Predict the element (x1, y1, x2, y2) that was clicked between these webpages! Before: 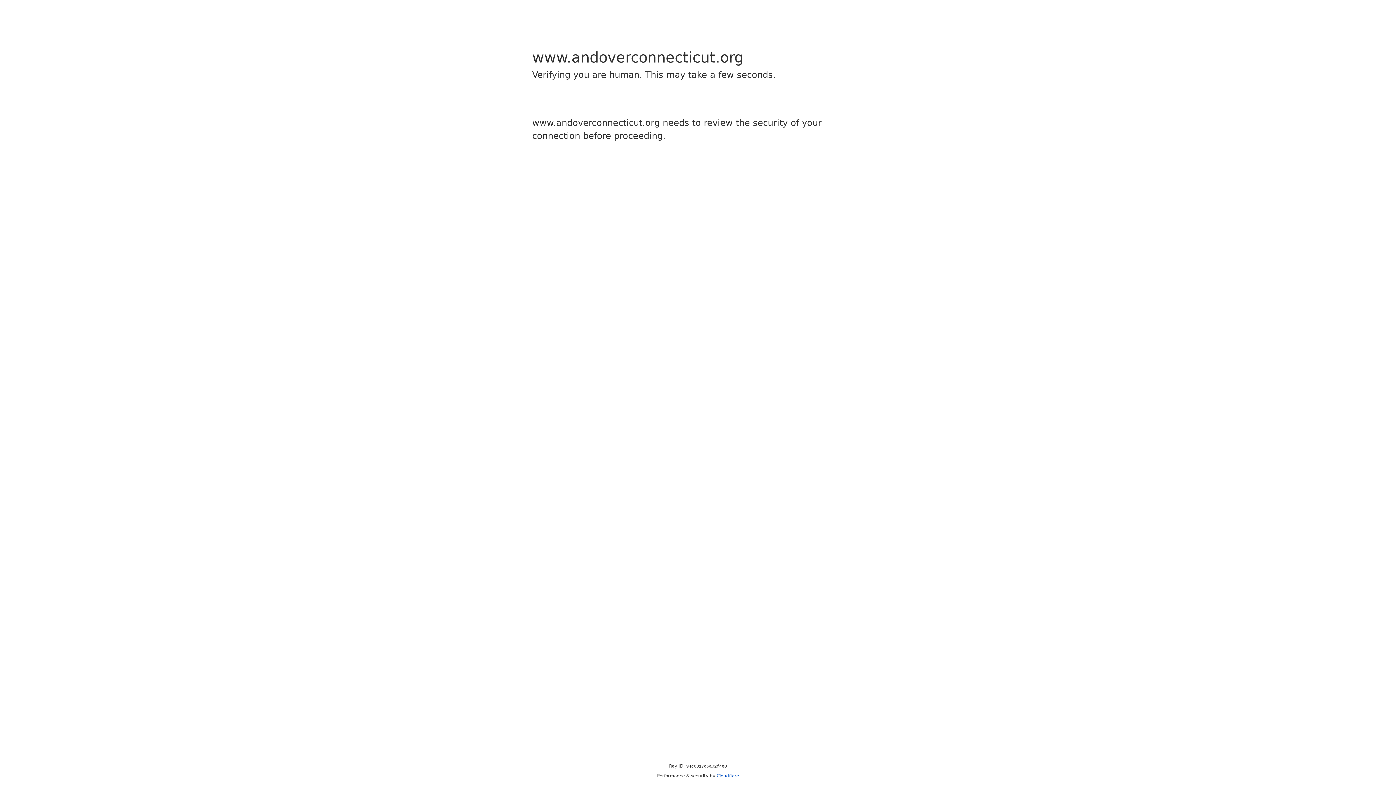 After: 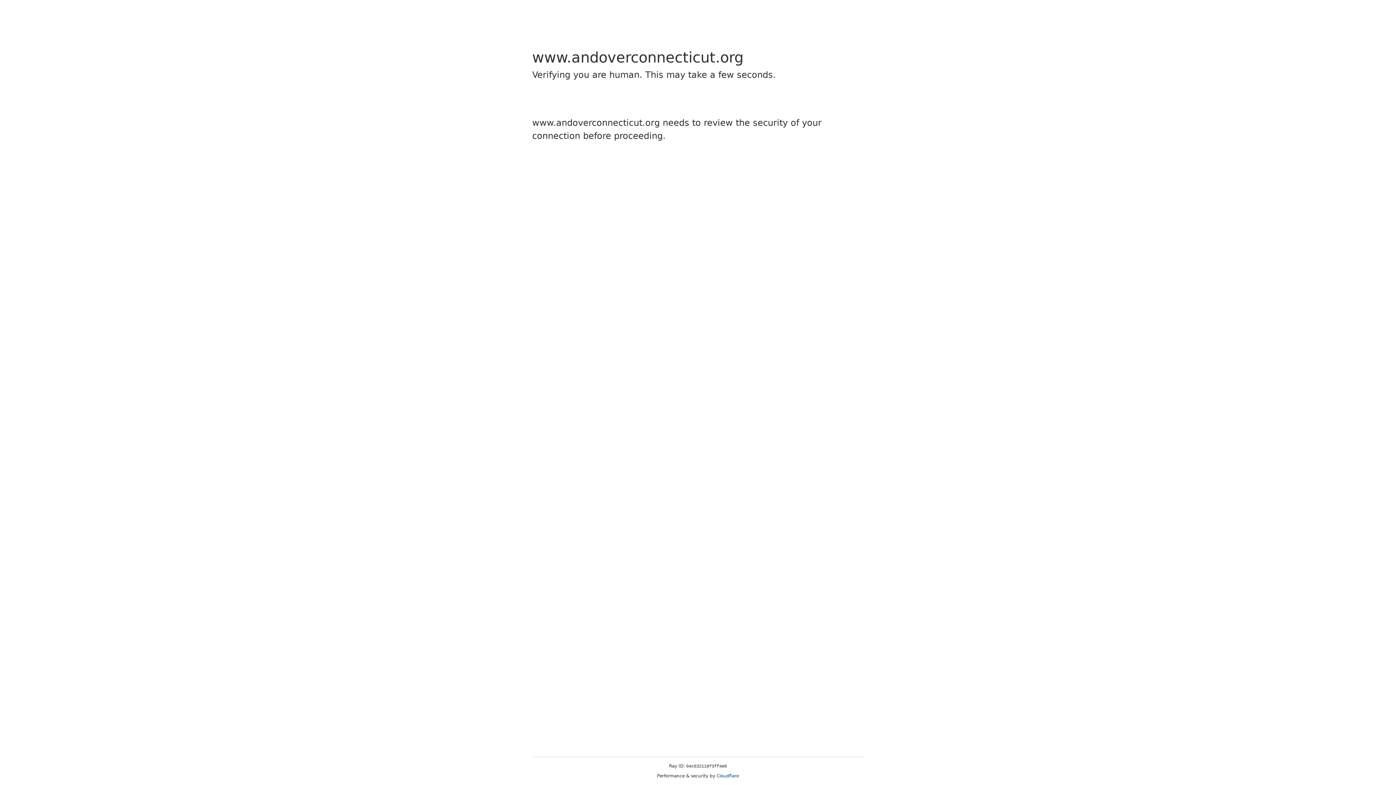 Action: bbox: (716, 773, 739, 778) label: Cloudflare